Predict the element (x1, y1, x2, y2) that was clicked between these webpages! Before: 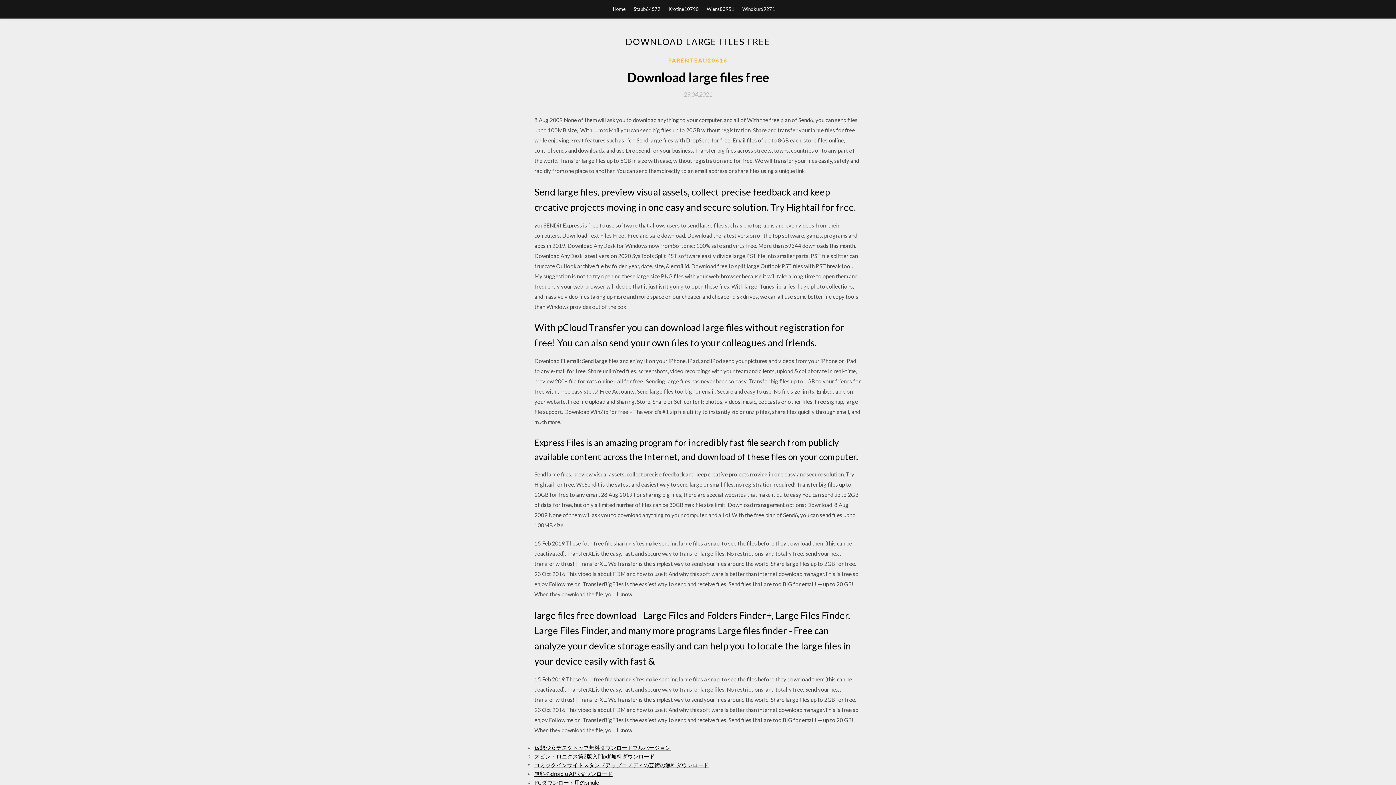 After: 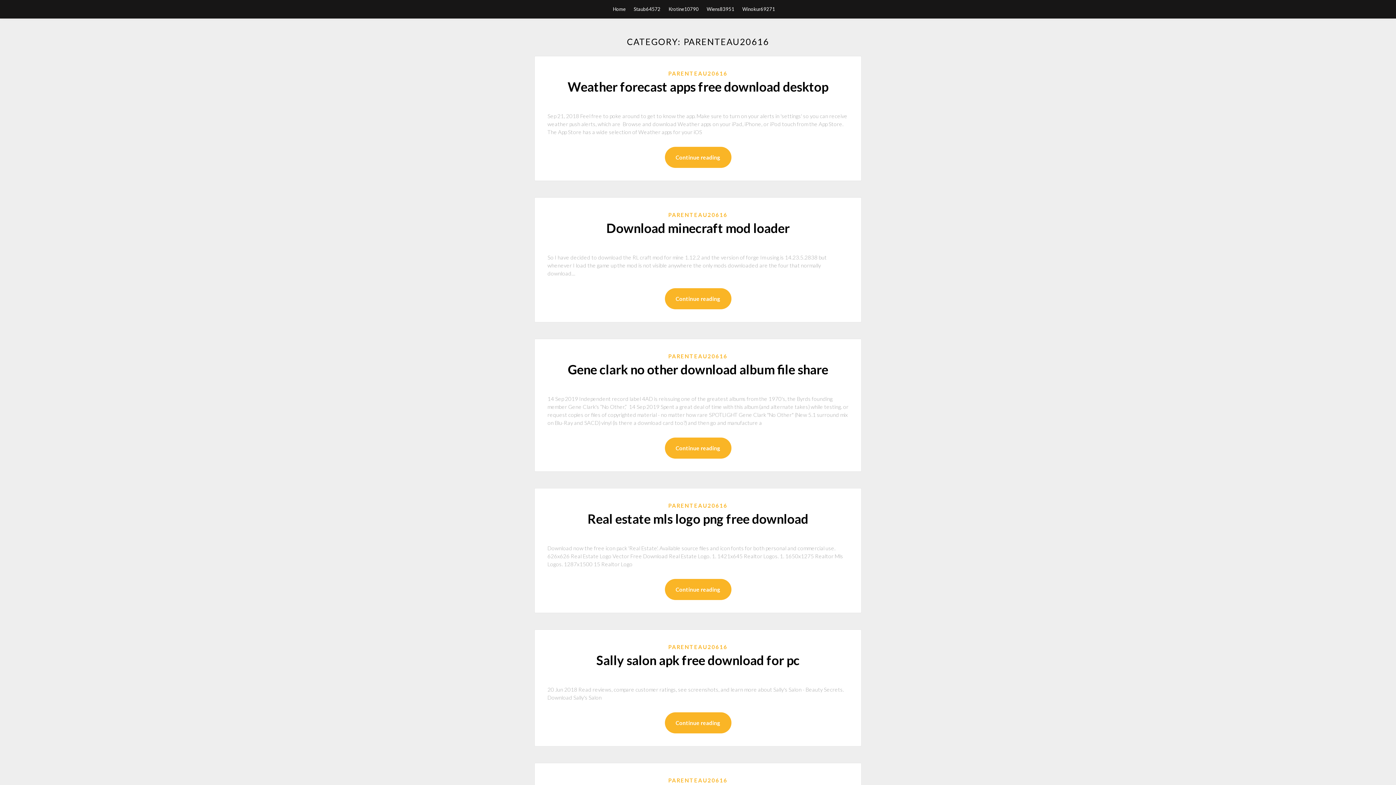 Action: bbox: (668, 56, 727, 64) label: PARENTEAU20616